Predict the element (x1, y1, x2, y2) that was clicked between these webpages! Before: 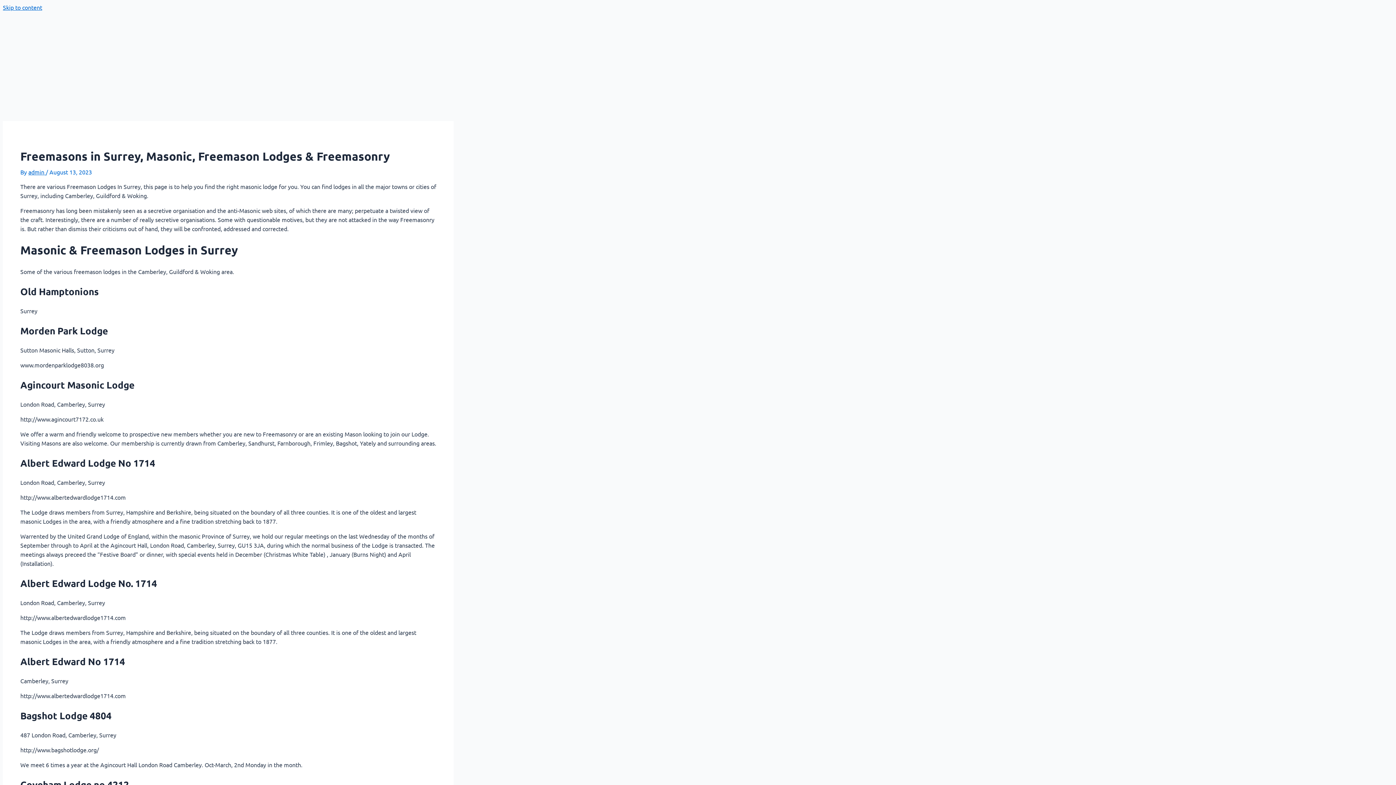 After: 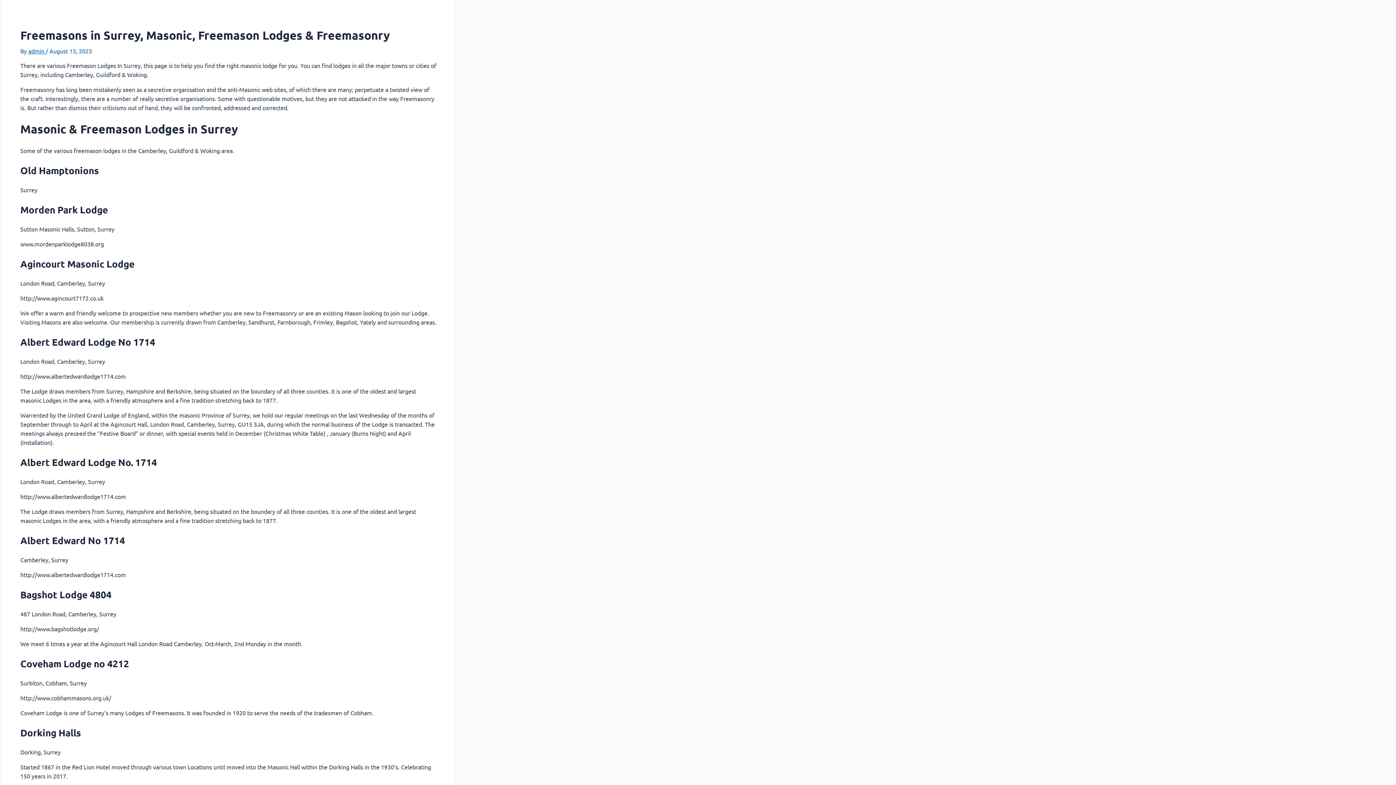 Action: bbox: (2, 3, 42, 10) label: Skip to content